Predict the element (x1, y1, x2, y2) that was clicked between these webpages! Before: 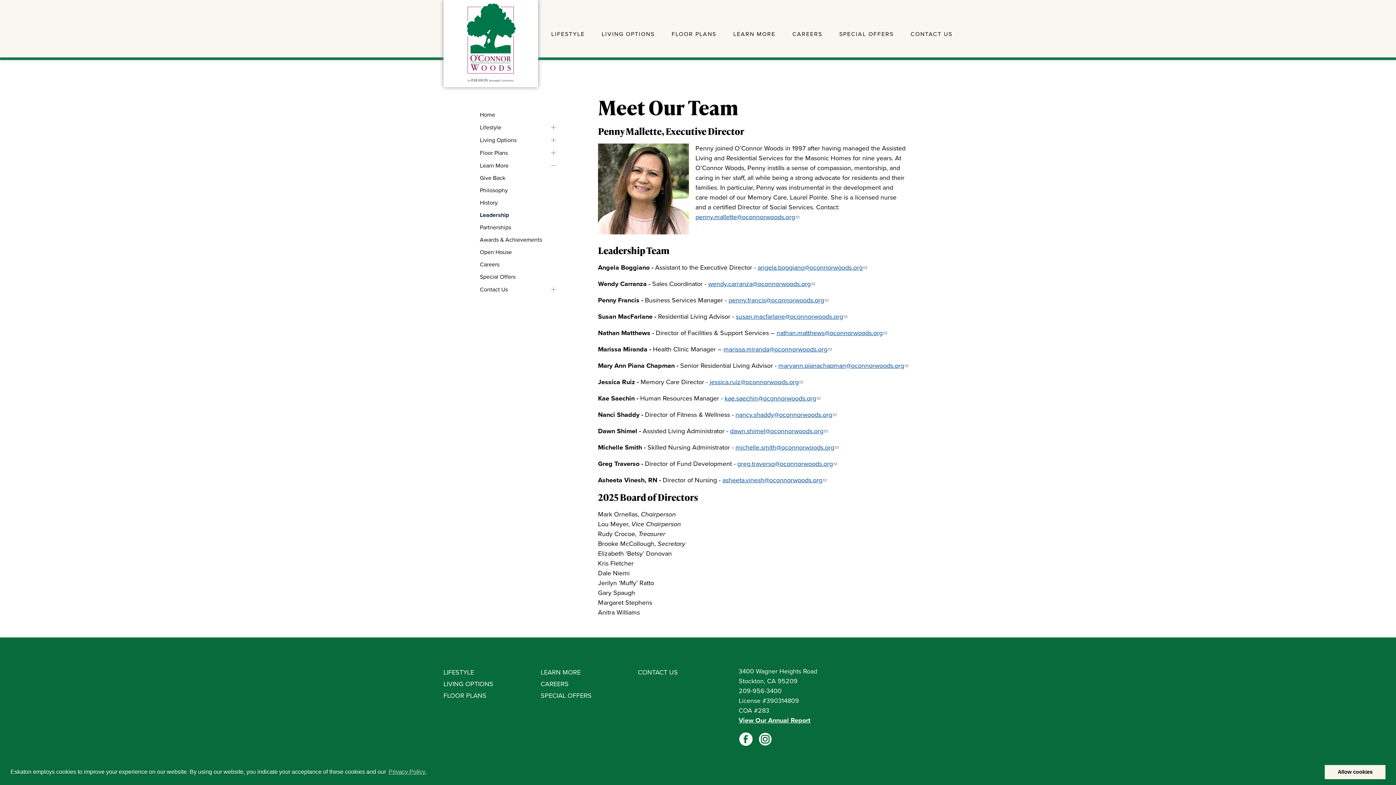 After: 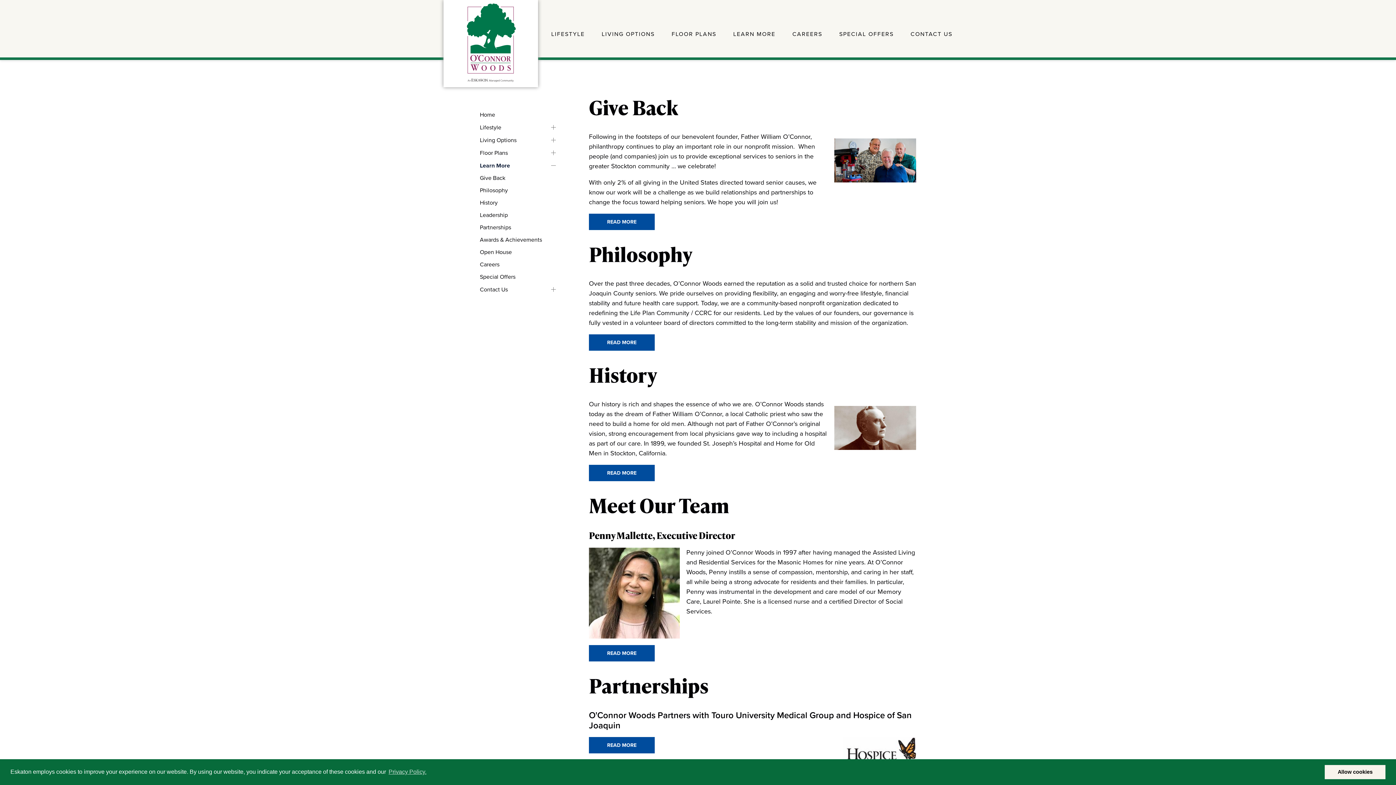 Action: bbox: (733, 29, 775, 38) label: Learn More, tab to the next button to expand the submenu